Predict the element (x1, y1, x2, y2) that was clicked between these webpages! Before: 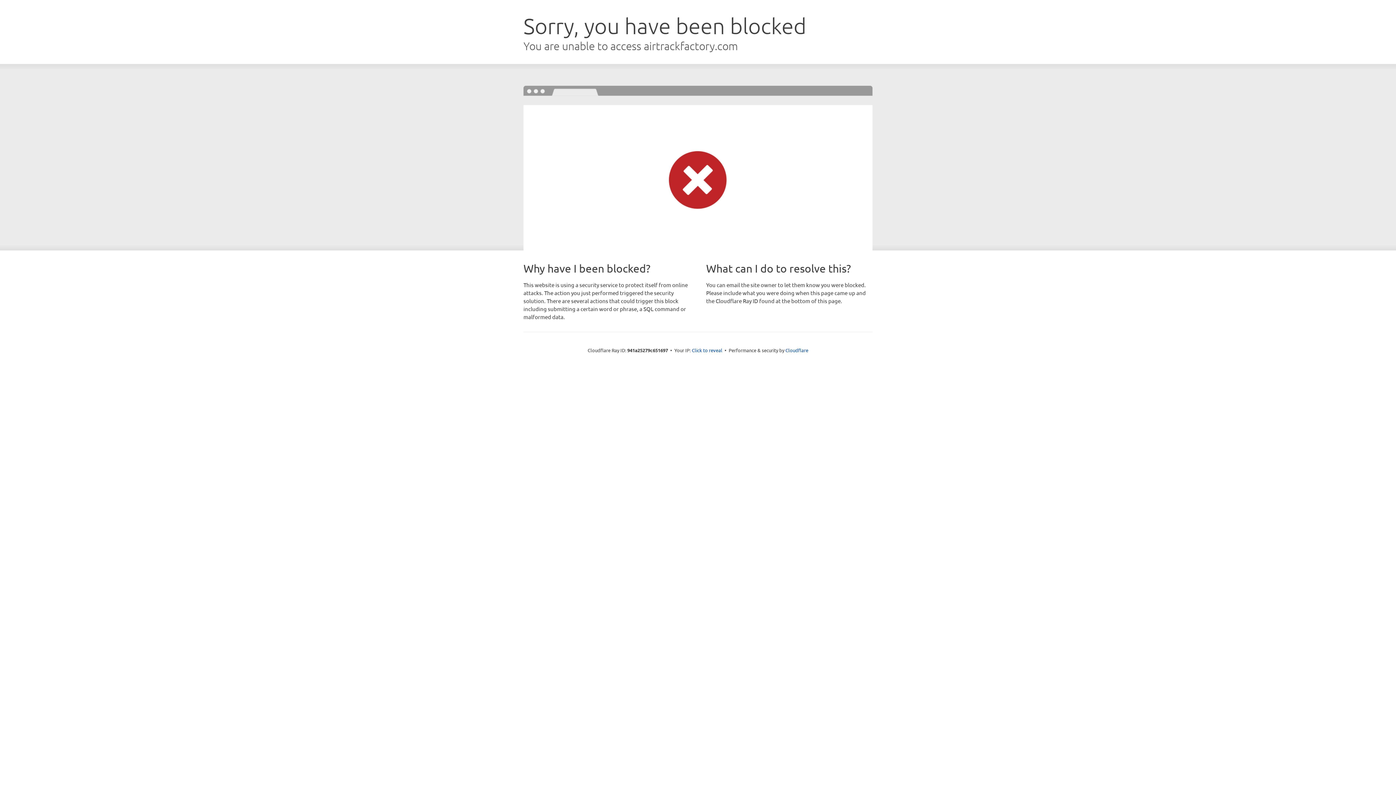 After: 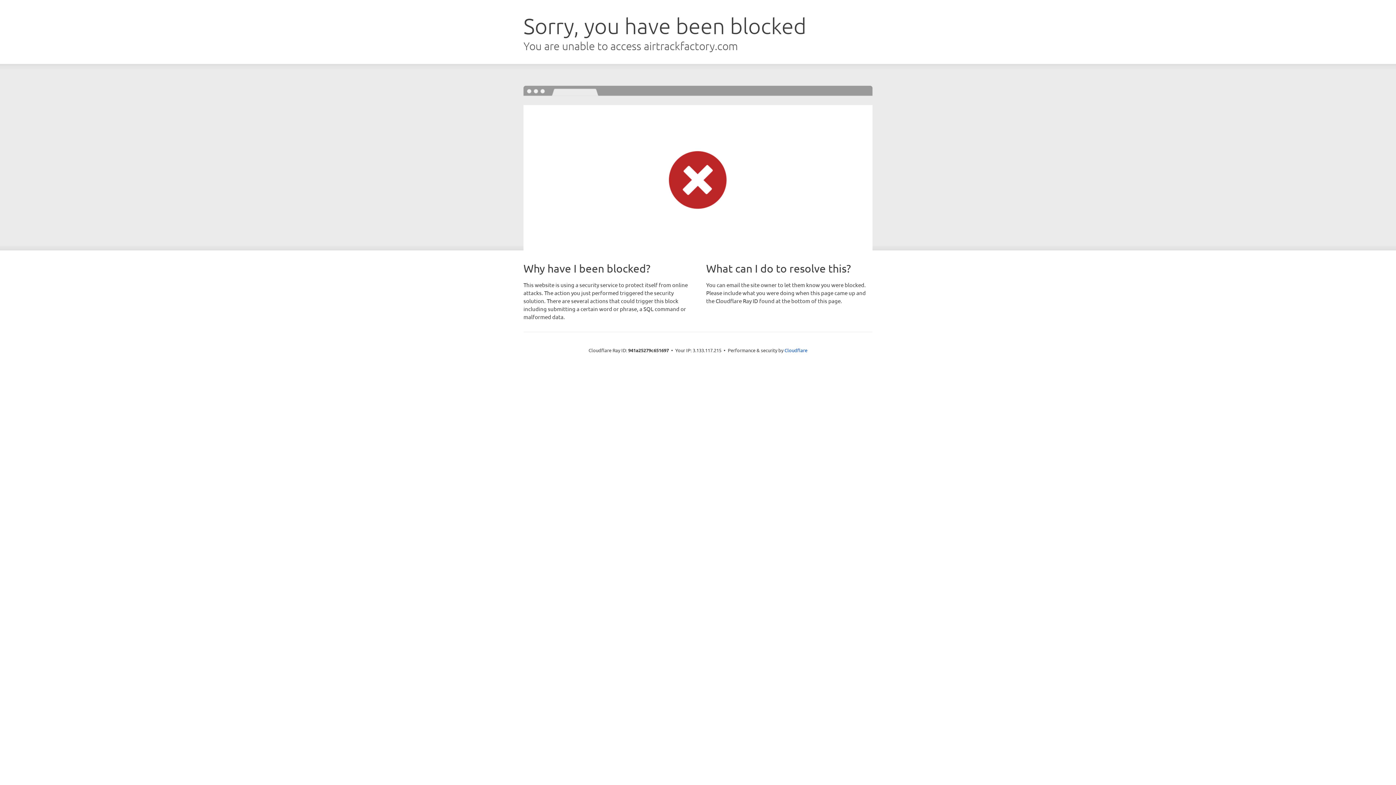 Action: bbox: (692, 346, 722, 353) label: Click to reveal